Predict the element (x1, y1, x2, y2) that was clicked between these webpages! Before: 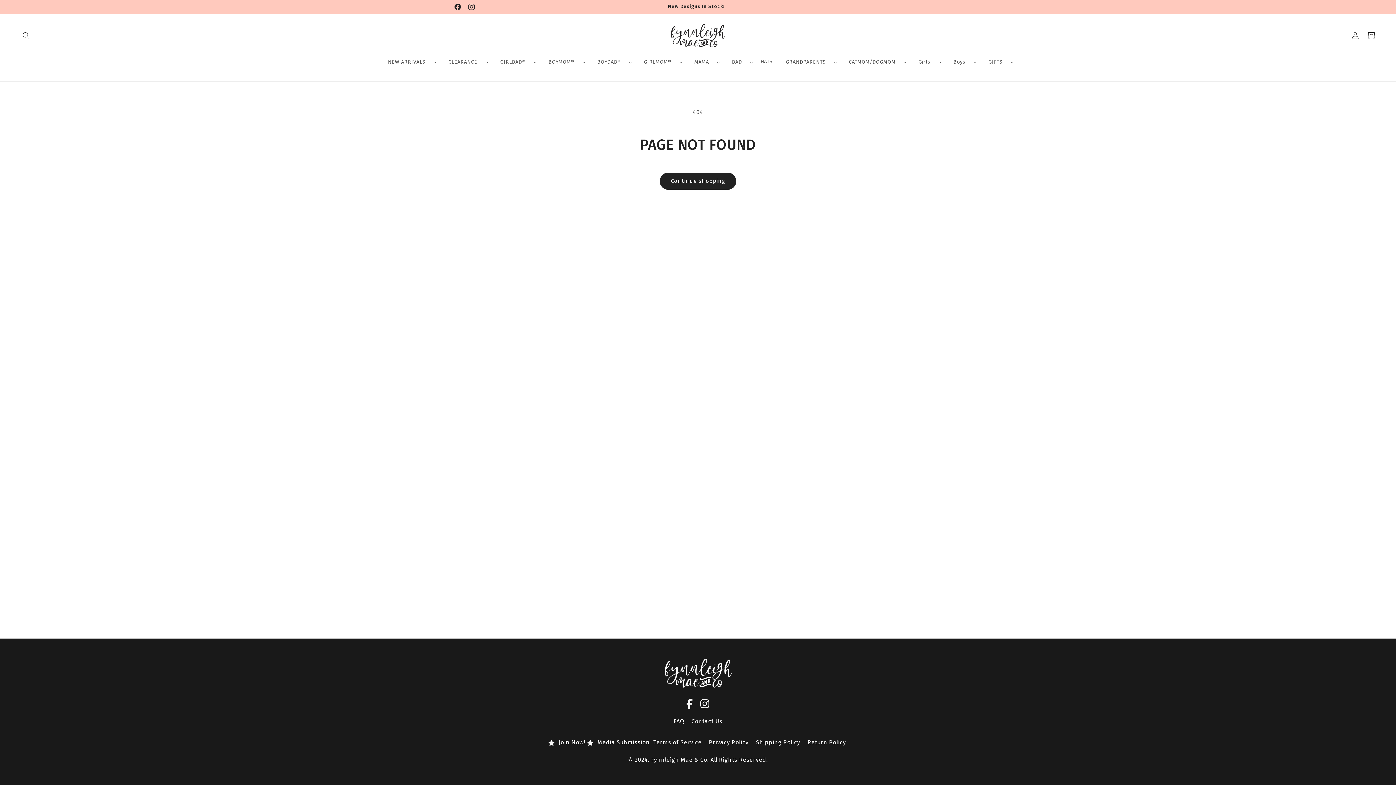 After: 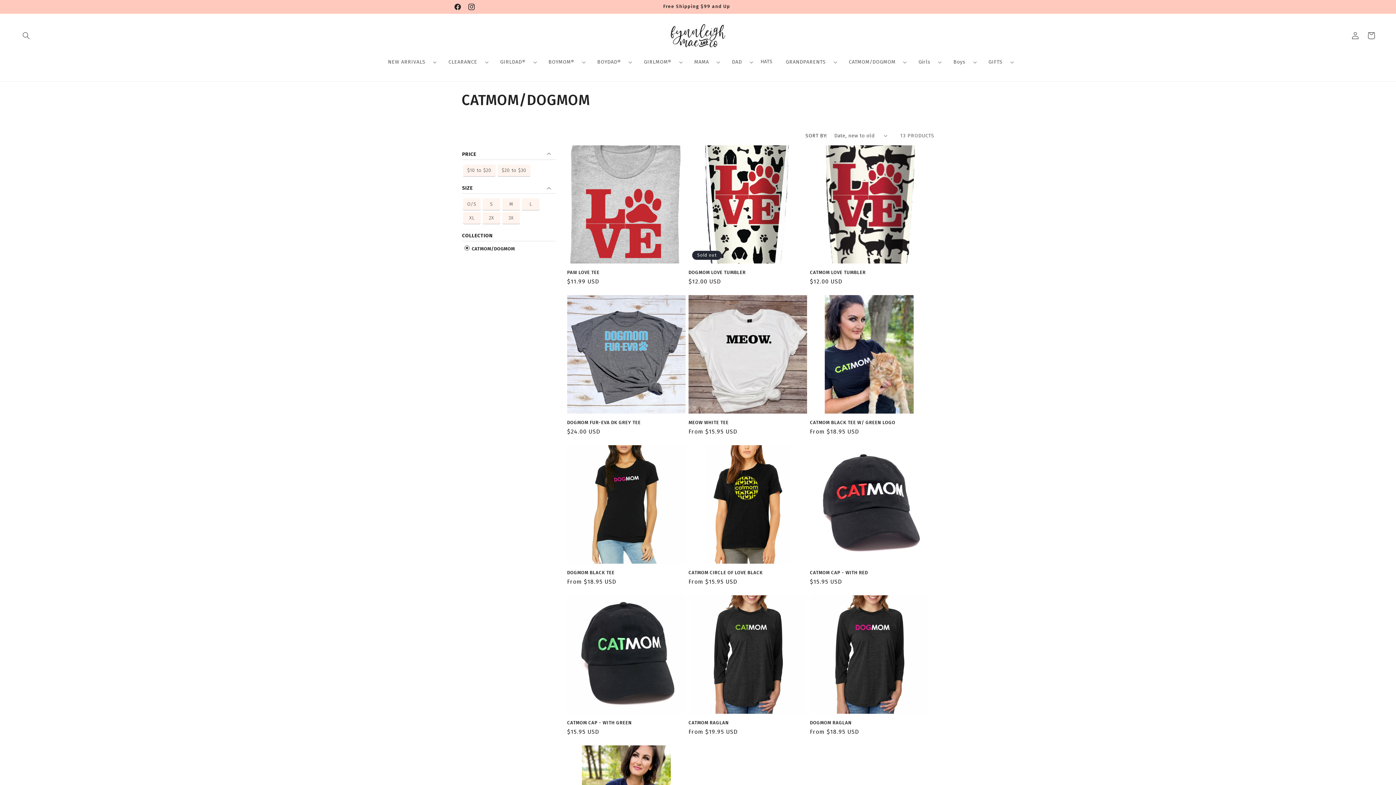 Action: bbox: (840, 50, 909, 74) label: CATMOM/DOGMOM